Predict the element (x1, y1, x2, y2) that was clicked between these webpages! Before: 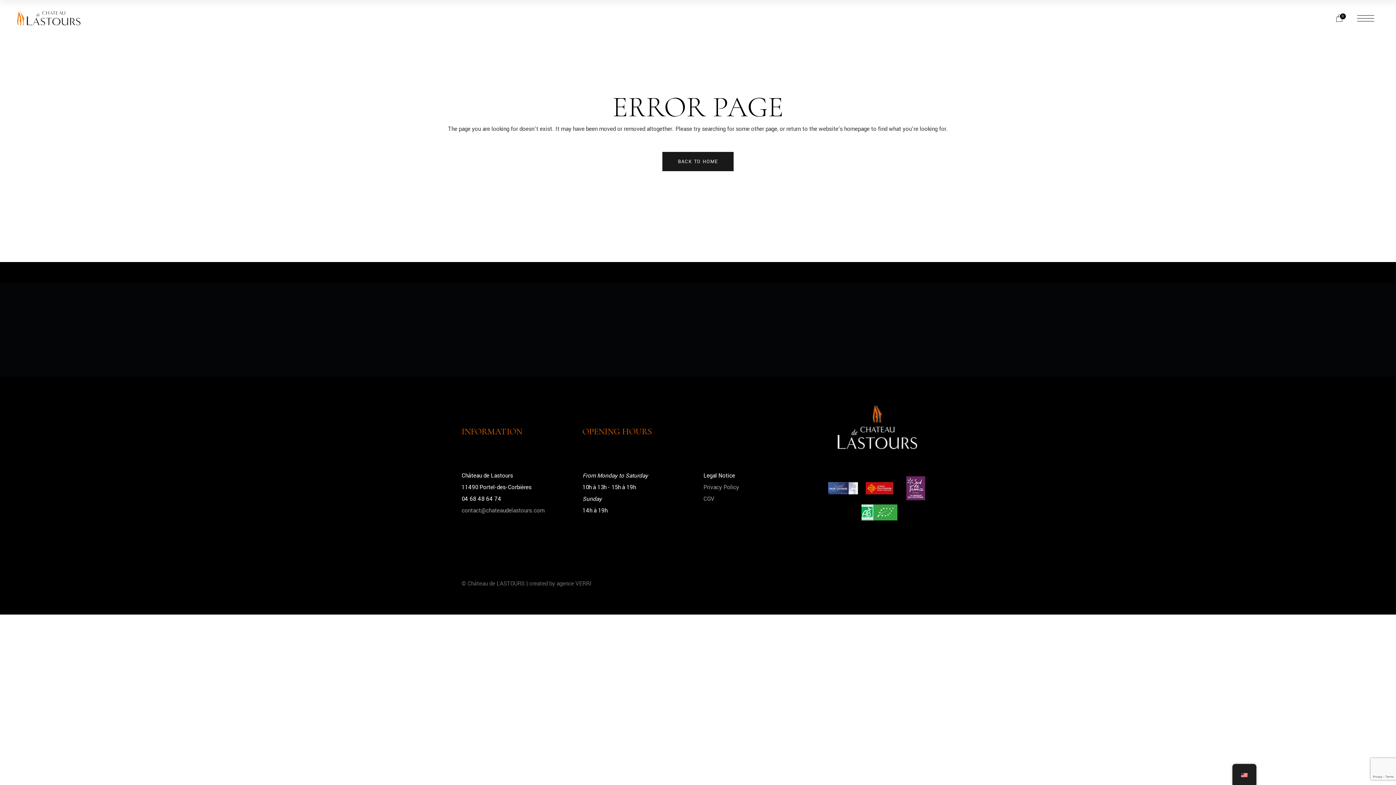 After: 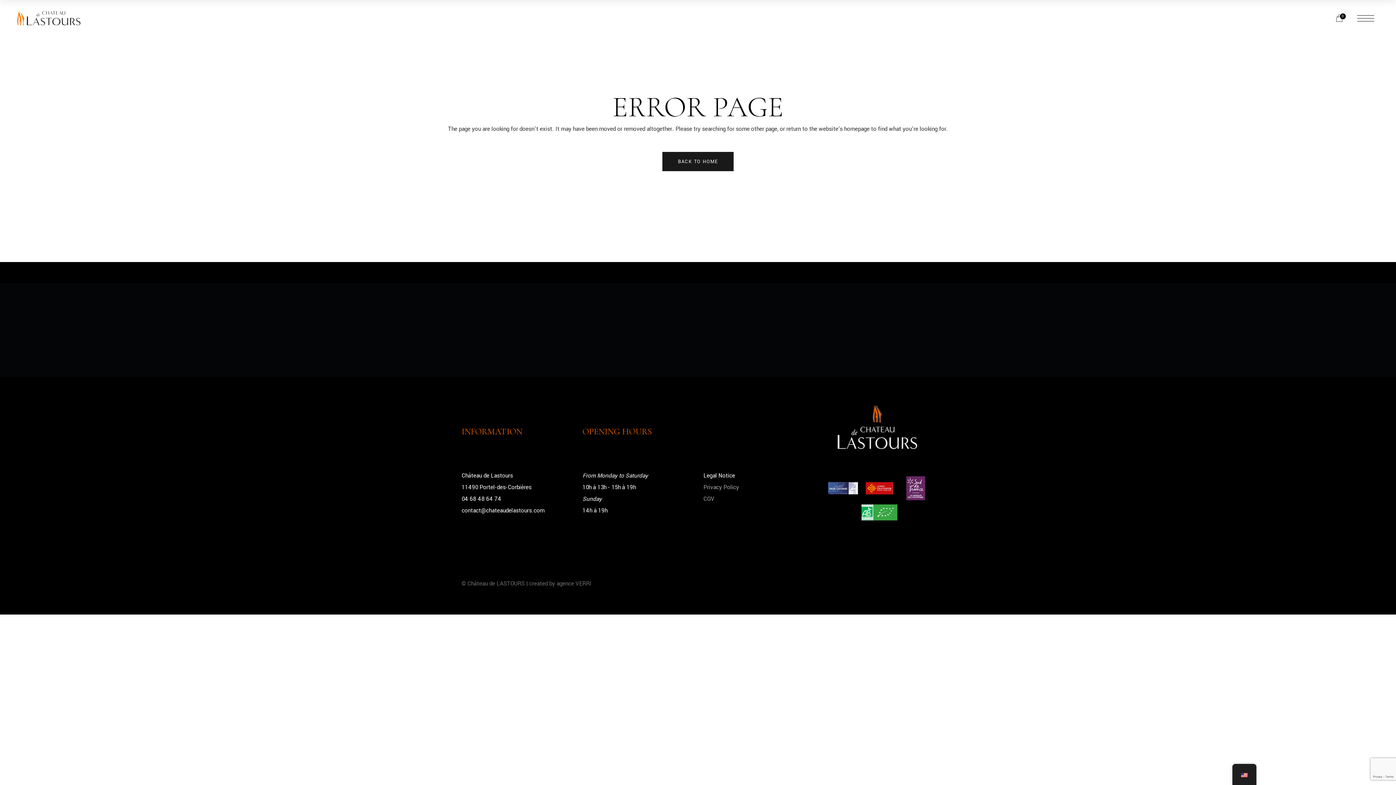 Action: bbox: (461, 506, 544, 514) label: contact@chateaudelastours.com